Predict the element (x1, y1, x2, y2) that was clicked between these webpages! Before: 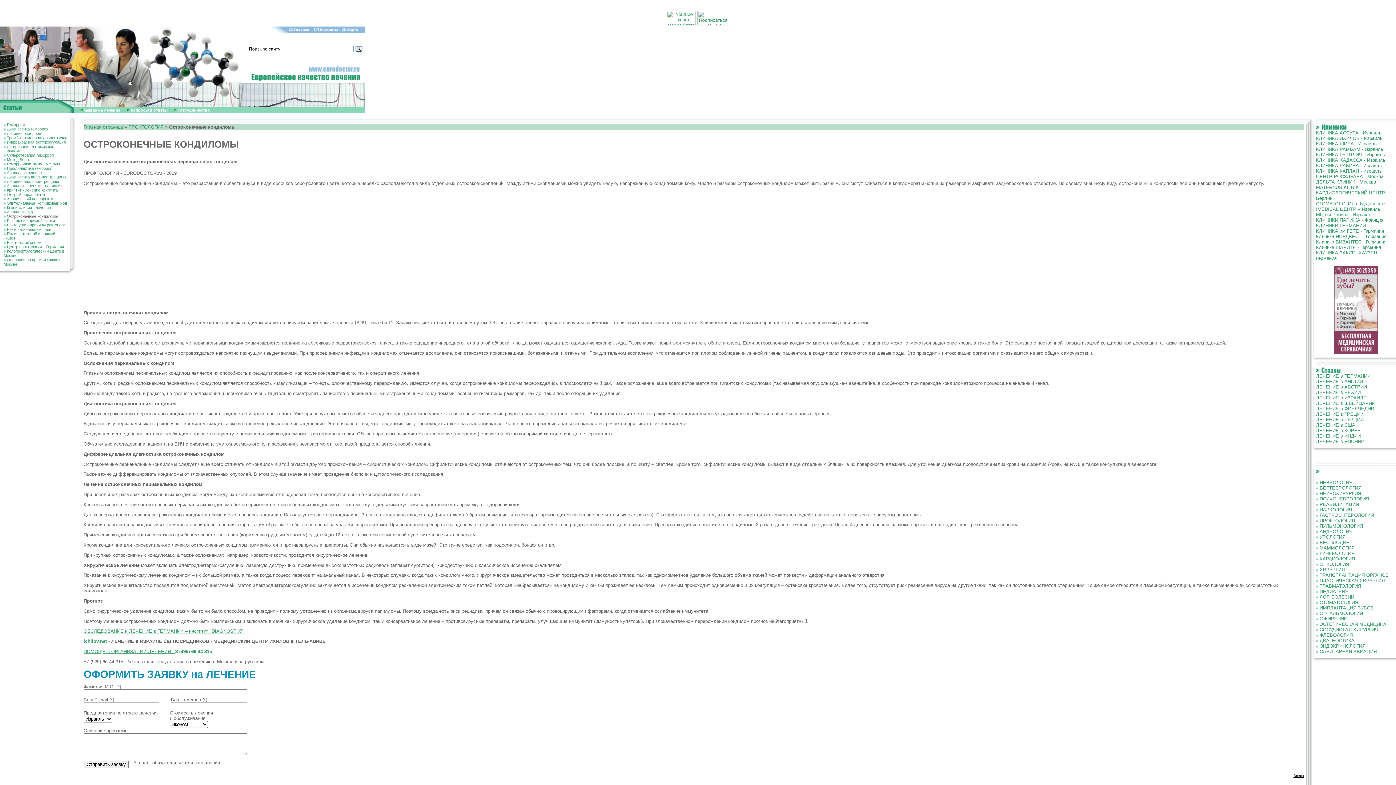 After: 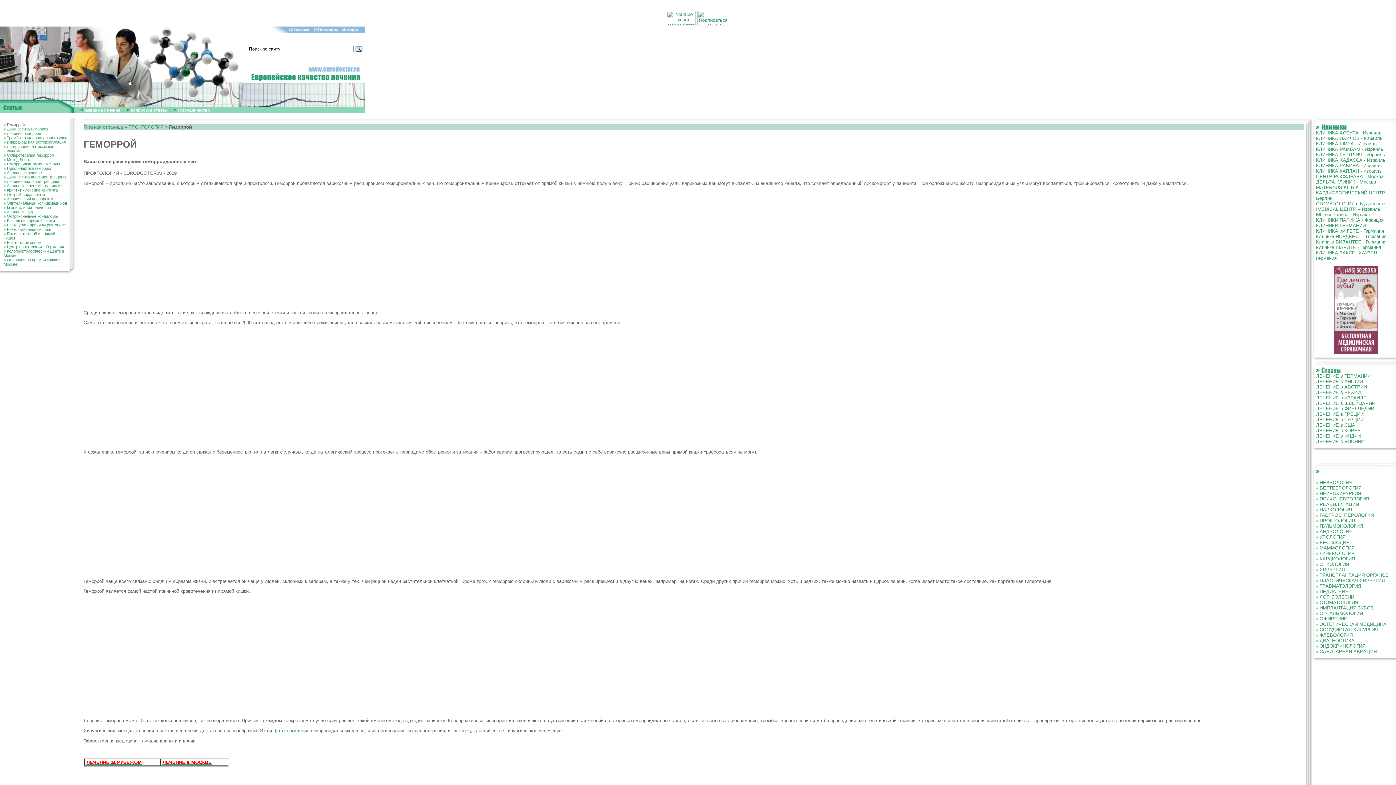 Action: label: Геморрой bbox: (6, 122, 24, 126)